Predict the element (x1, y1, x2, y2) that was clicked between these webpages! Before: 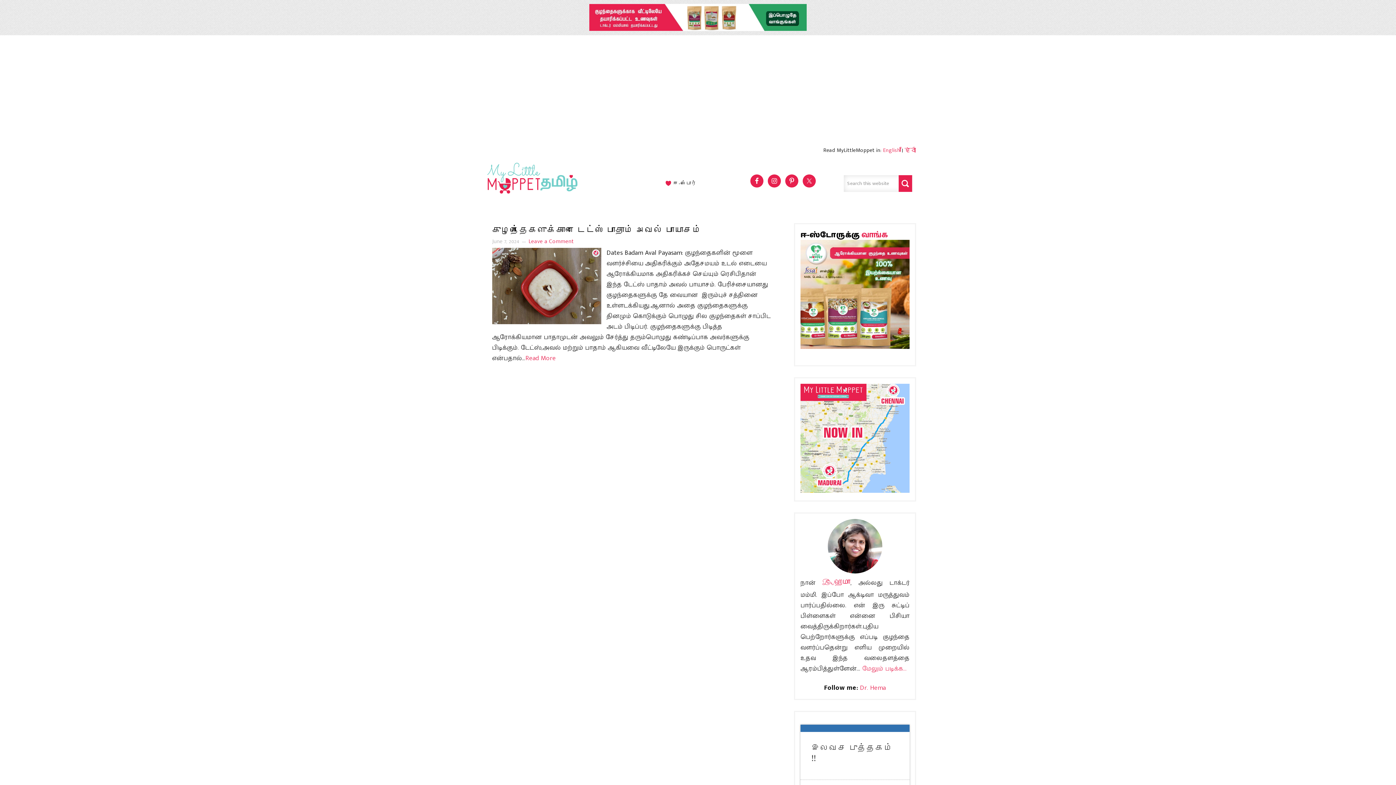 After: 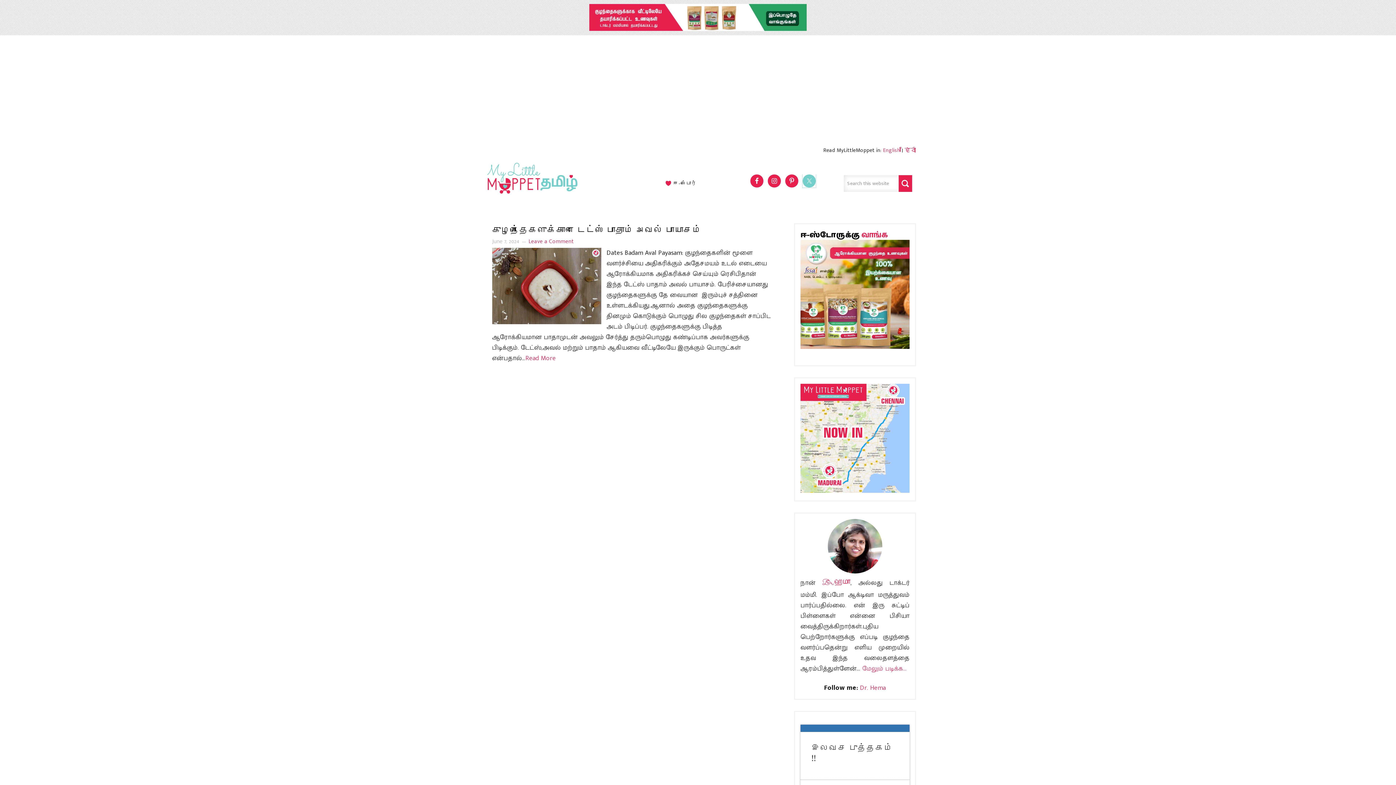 Action: bbox: (802, 174, 816, 187)